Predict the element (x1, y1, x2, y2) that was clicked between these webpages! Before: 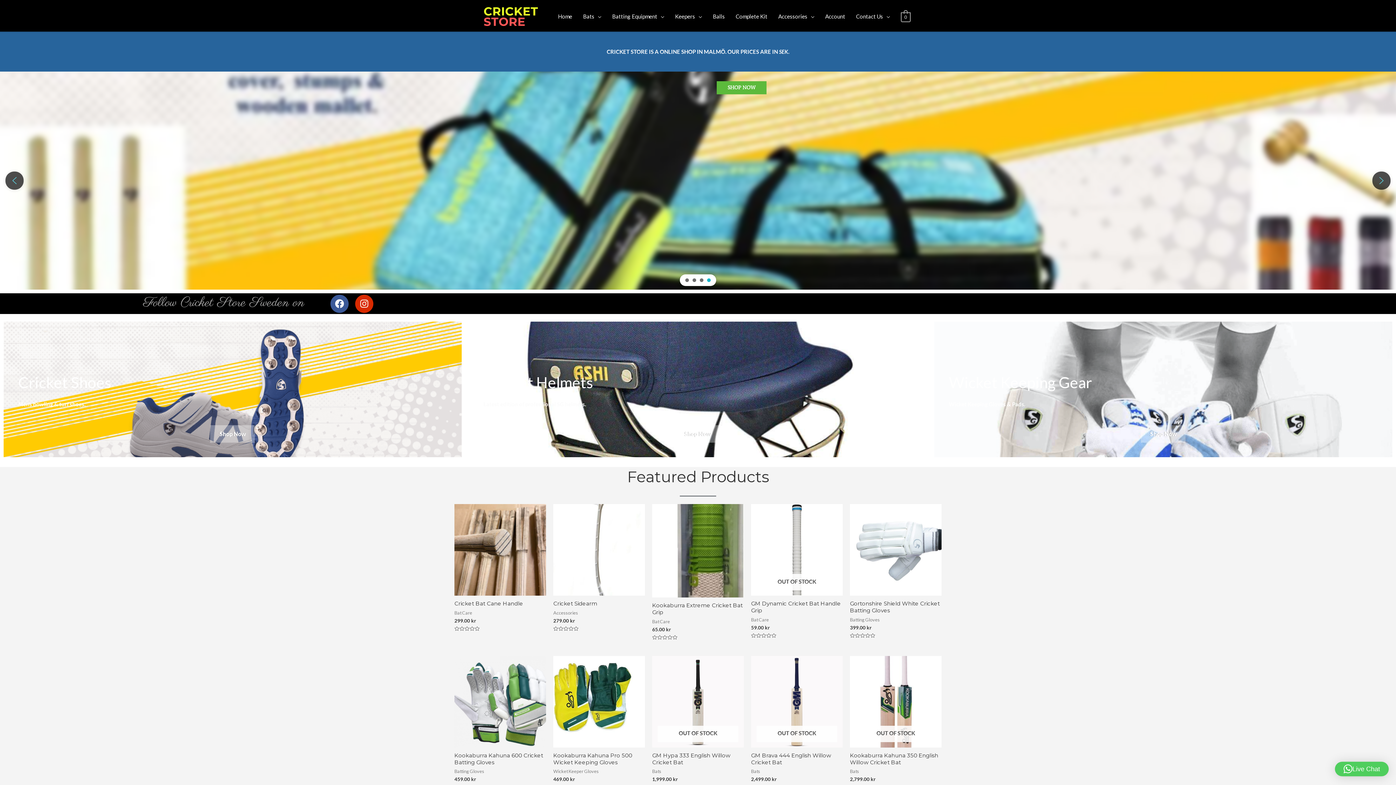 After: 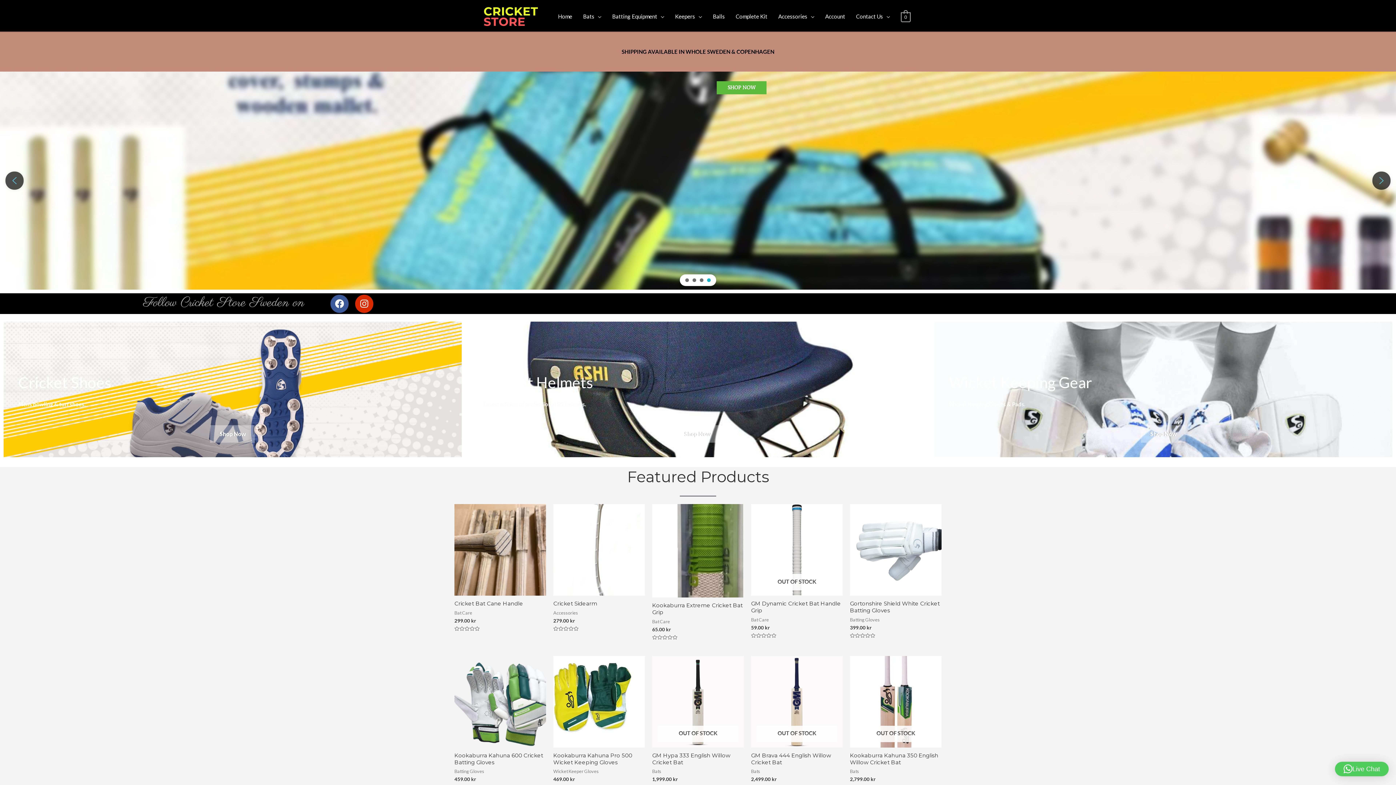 Action: bbox: (480, 12, 543, 18)